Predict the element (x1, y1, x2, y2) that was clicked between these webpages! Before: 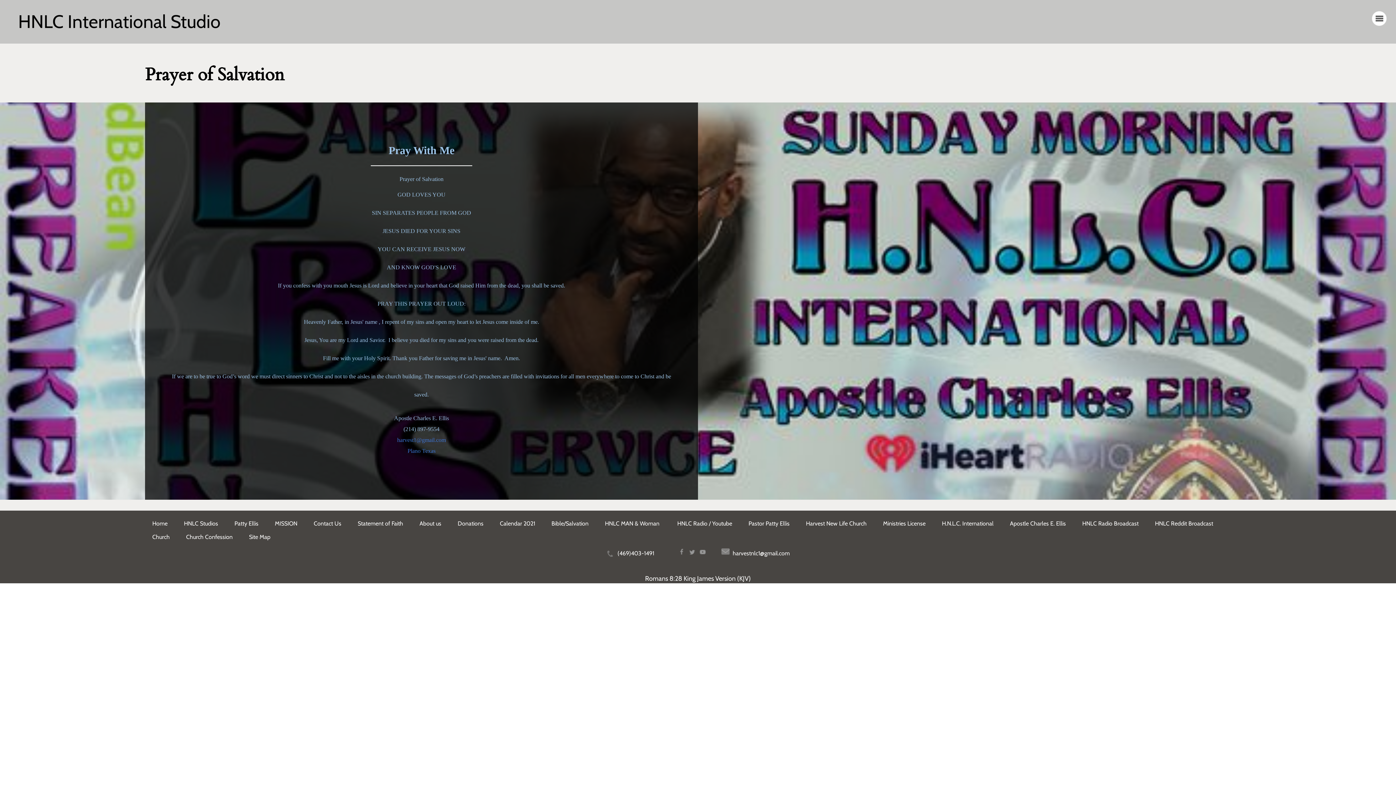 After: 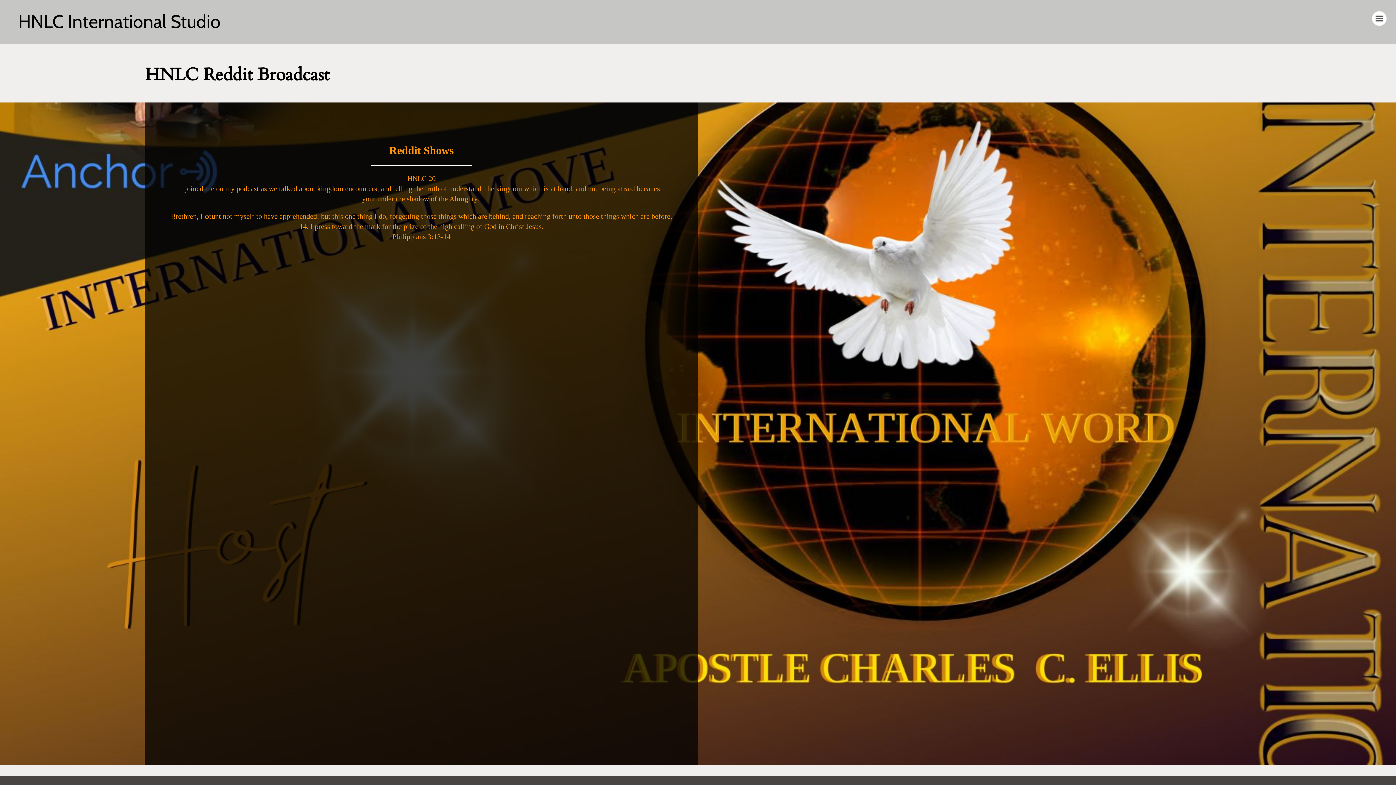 Action: bbox: (1151, 516, 1218, 529) label: HNLC Reddit Broadcast